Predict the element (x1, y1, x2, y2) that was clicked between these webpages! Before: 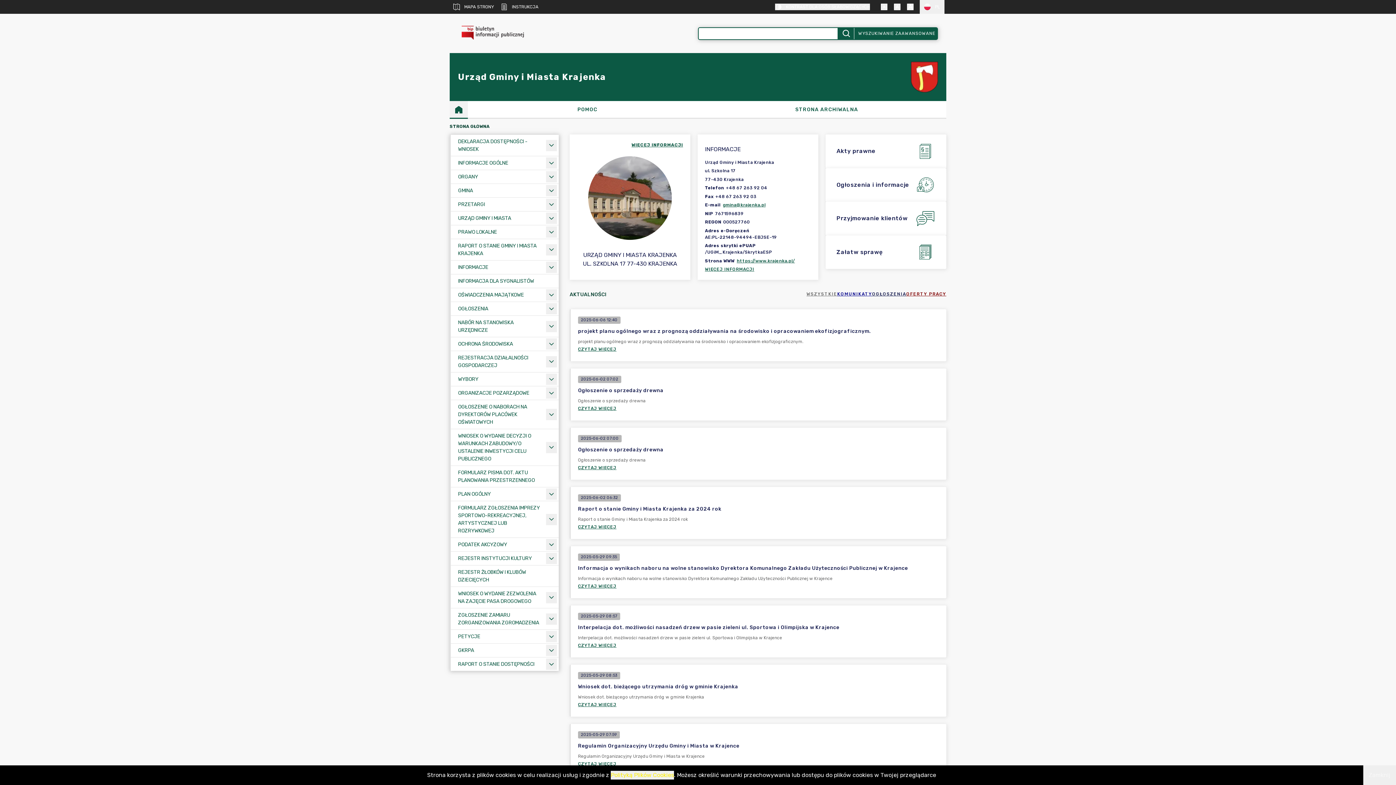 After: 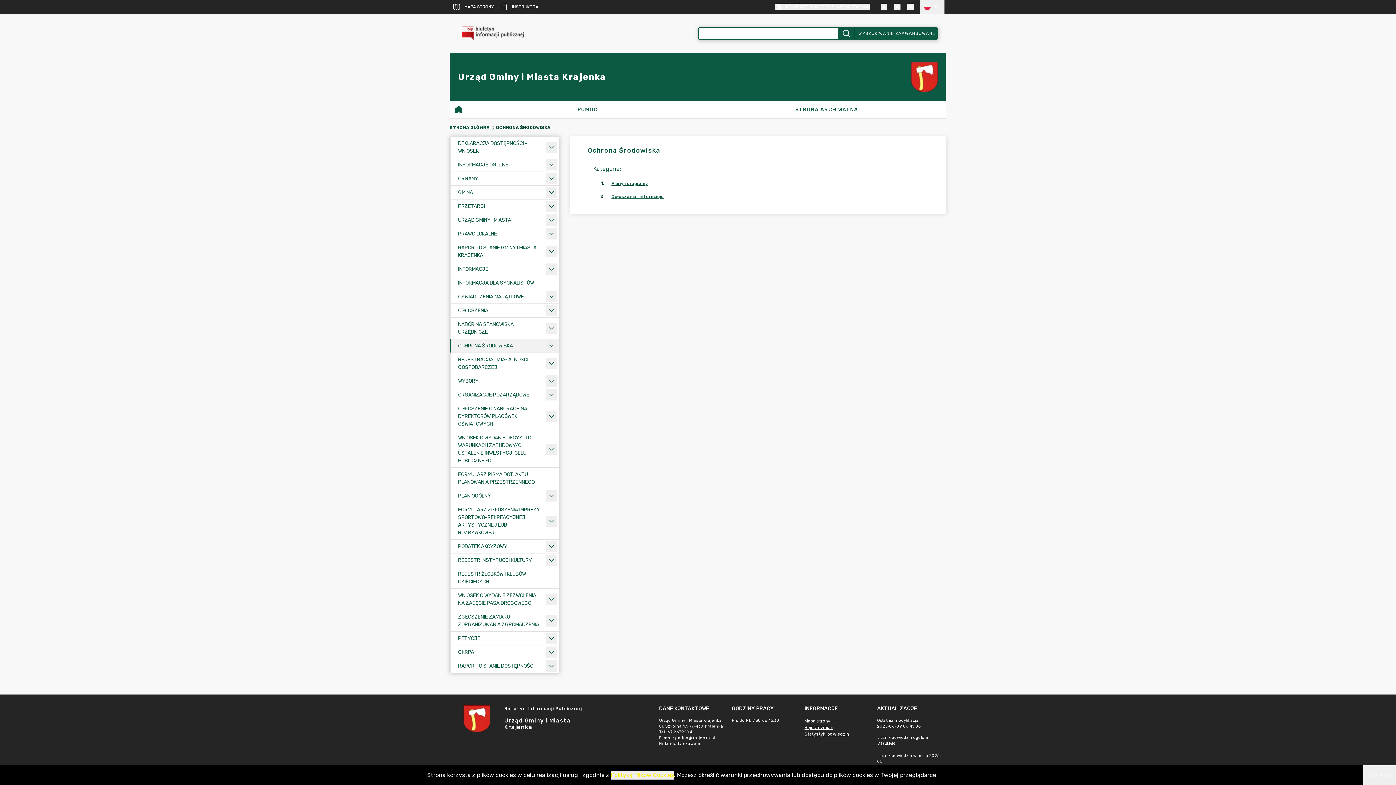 Action: bbox: (450, 337, 558, 350) label: OCHRONA ŚRODOWISKA